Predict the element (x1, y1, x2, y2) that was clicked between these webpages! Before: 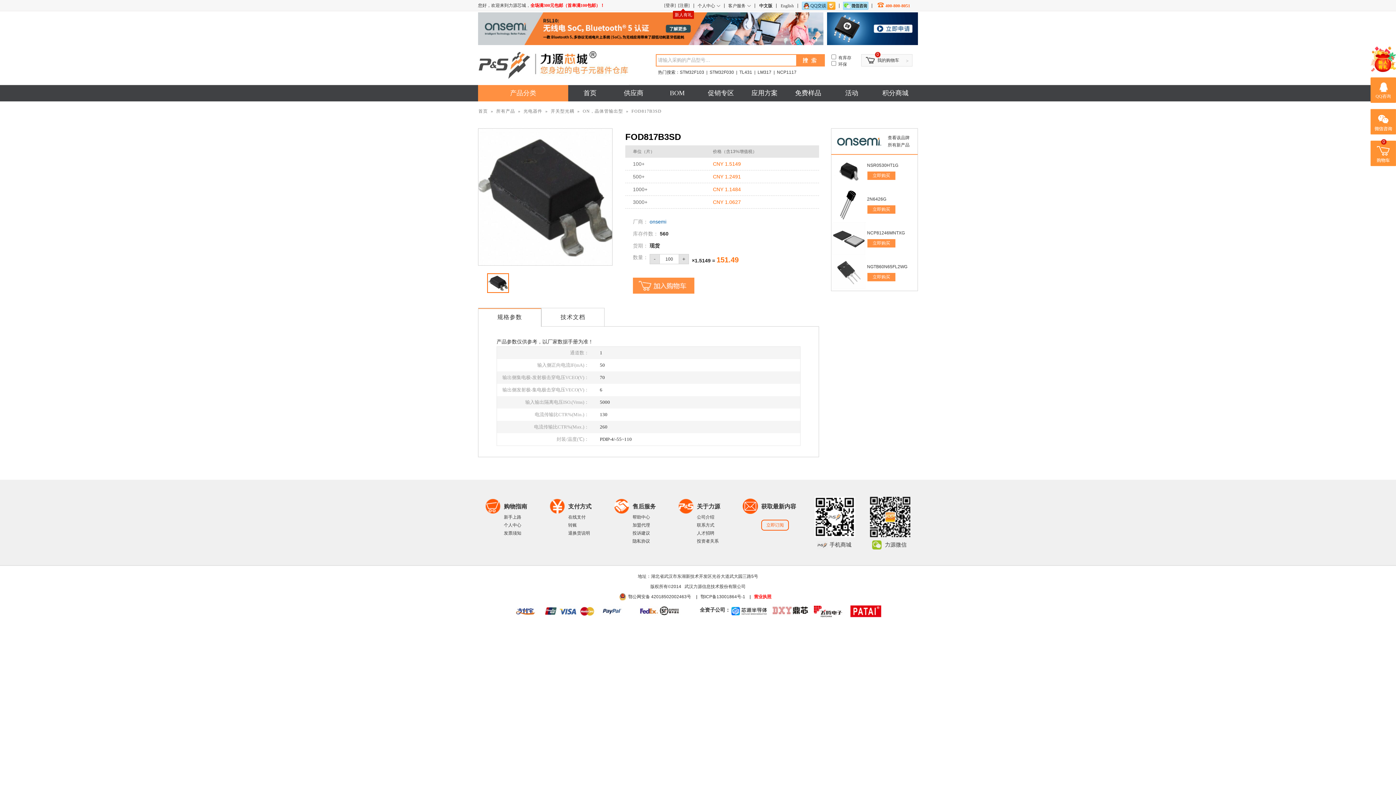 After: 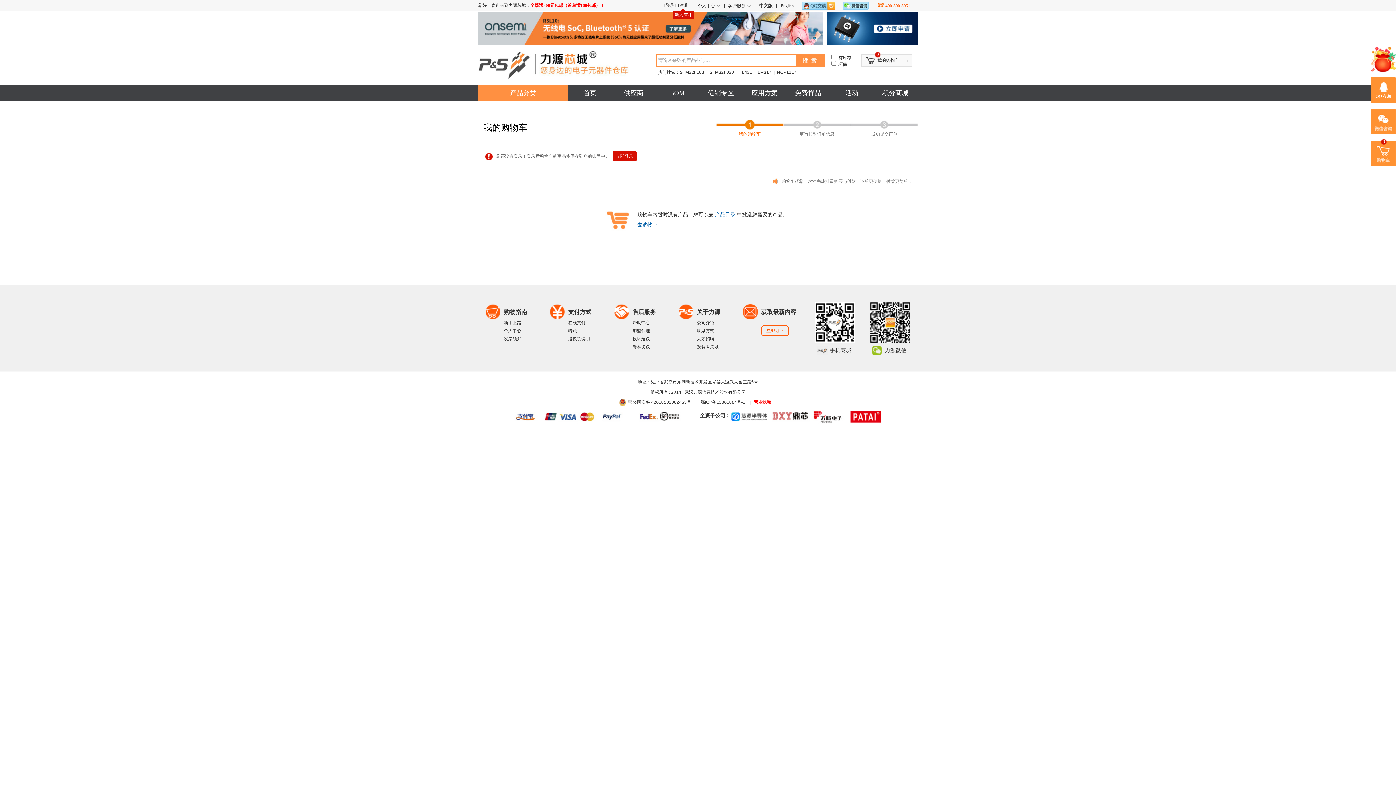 Action: bbox: (1370, 162, 1396, 167)